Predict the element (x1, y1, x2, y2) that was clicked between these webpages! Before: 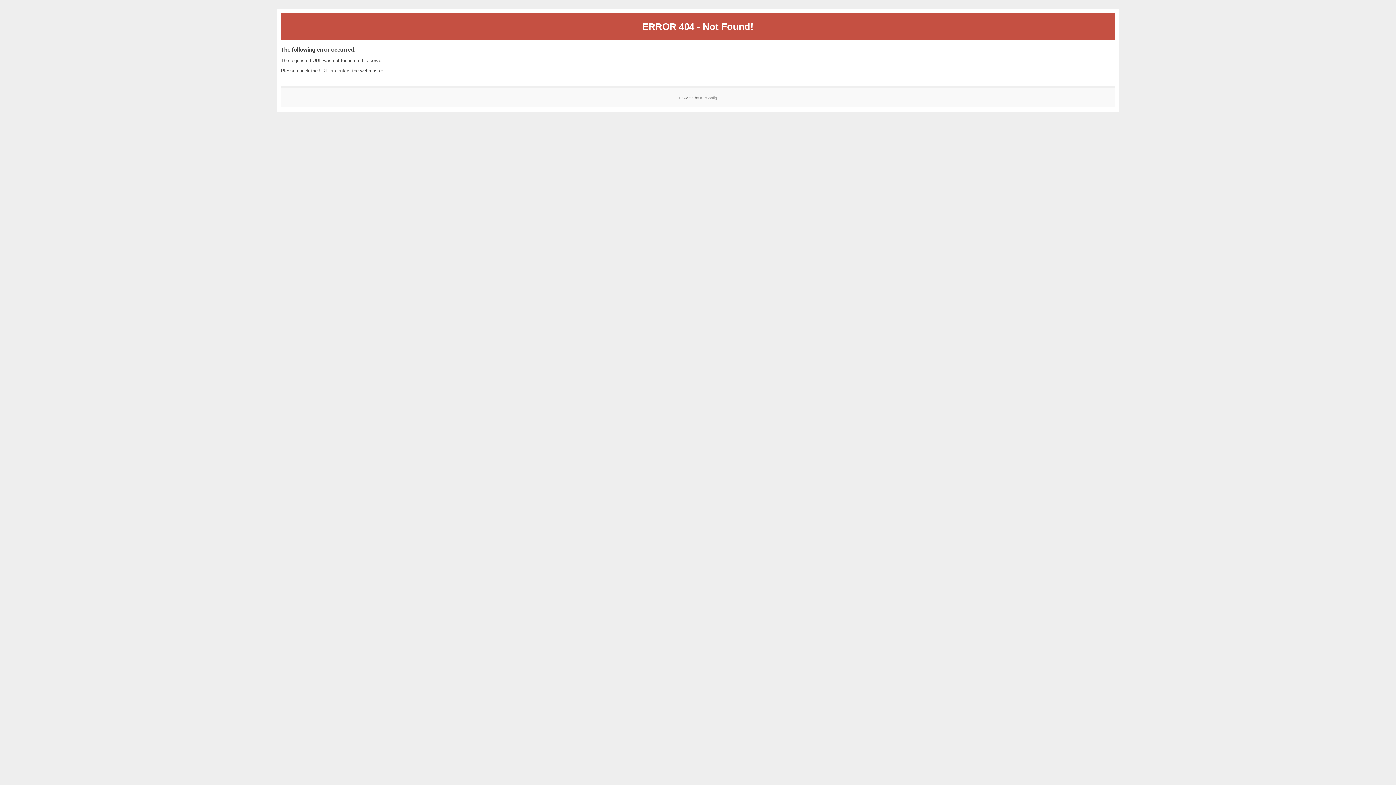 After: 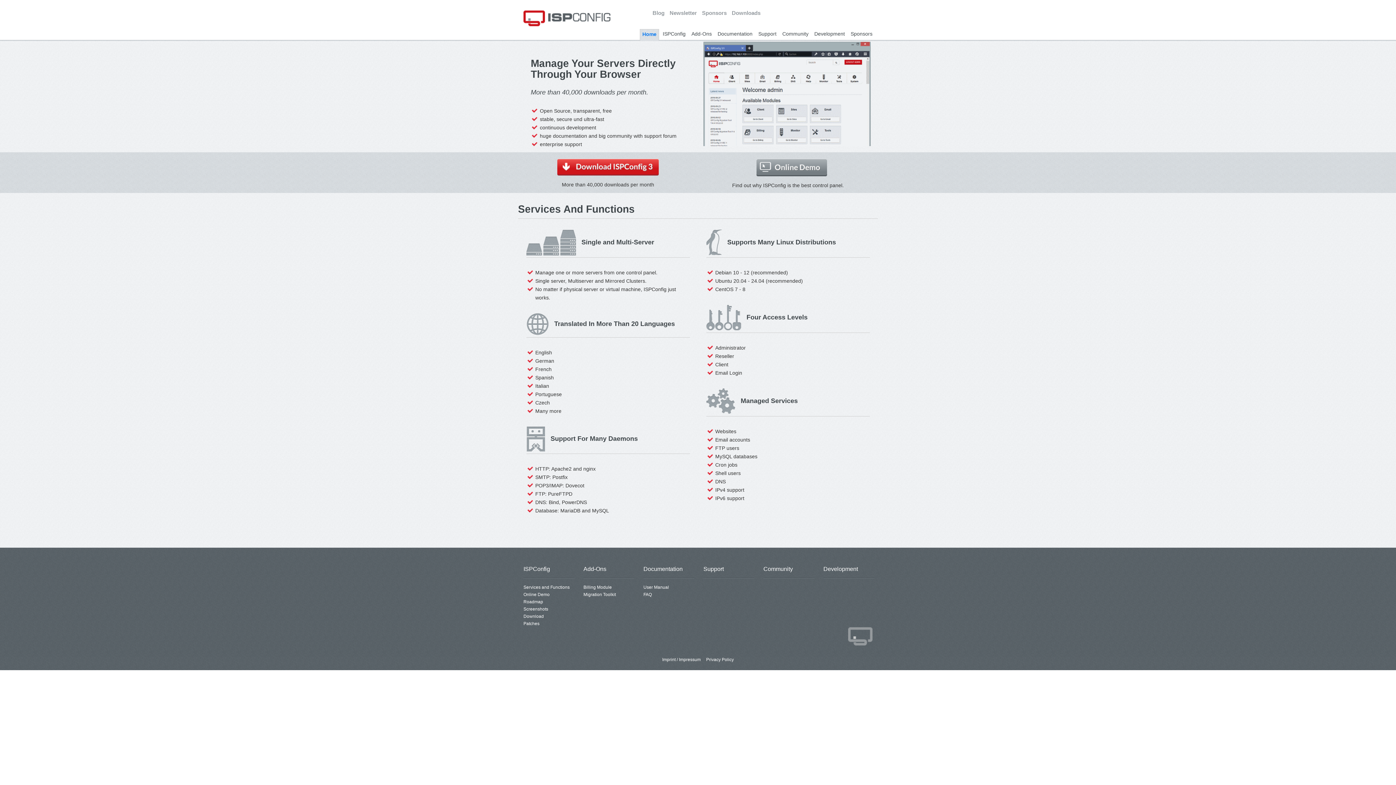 Action: label: ISPConfig bbox: (700, 95, 717, 99)